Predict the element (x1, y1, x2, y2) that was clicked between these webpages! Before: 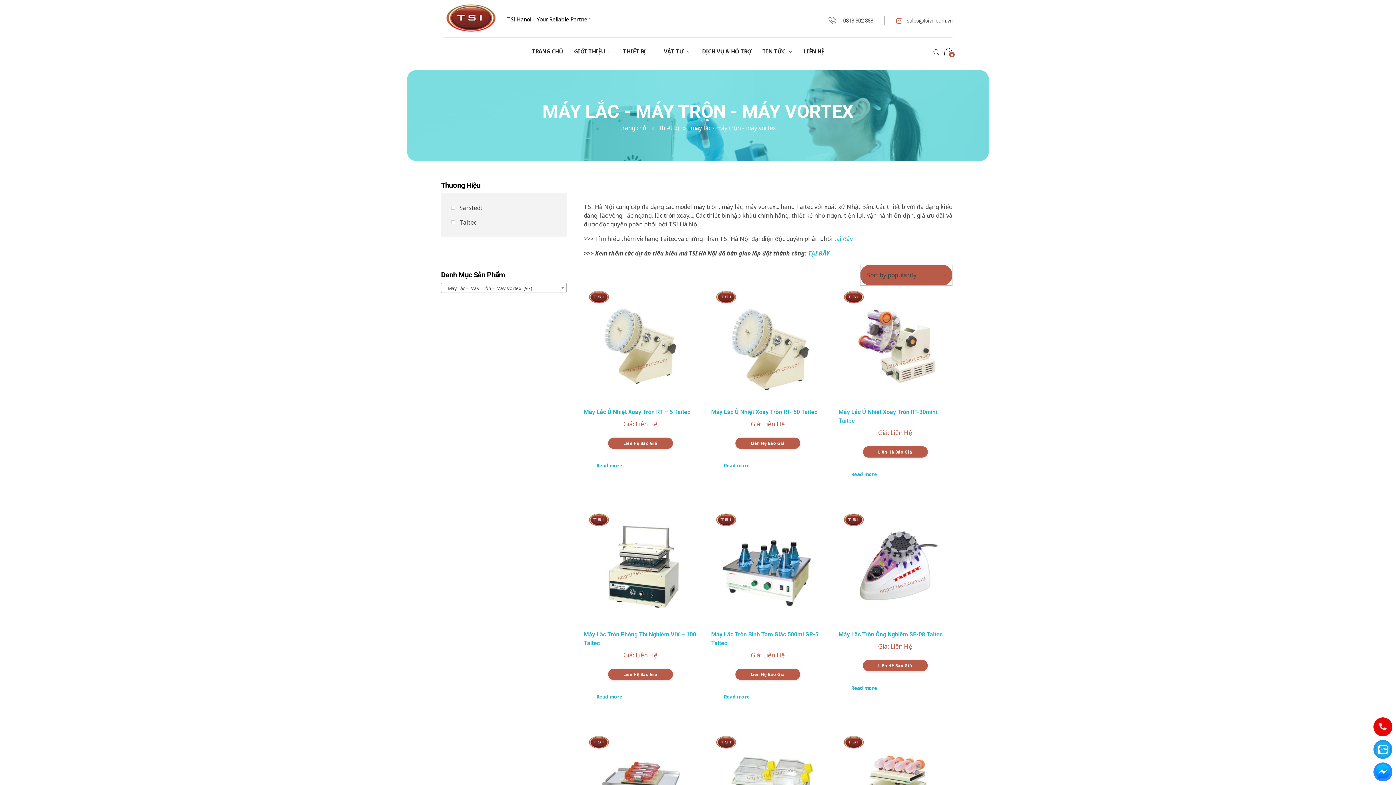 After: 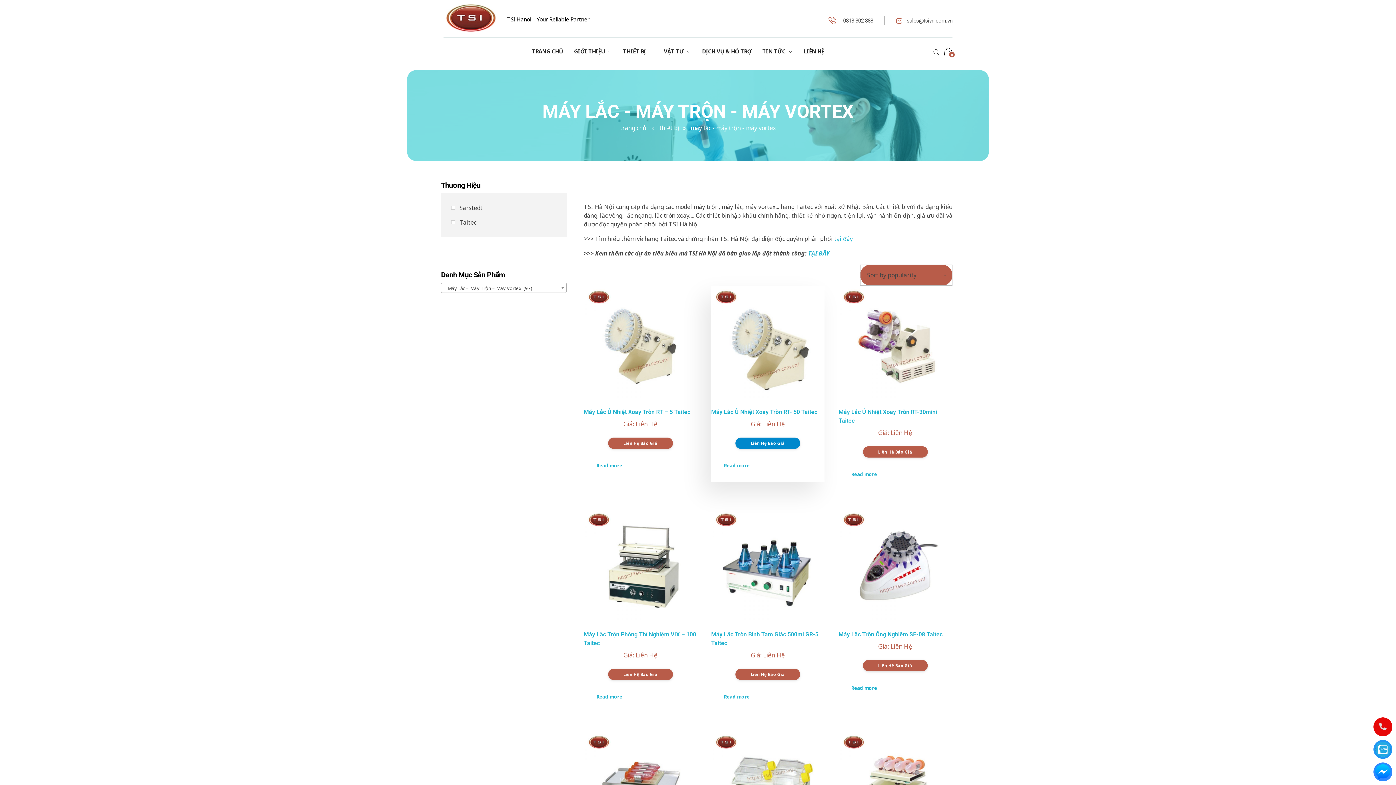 Action: label: Liên Hệ Báo Giá bbox: (735, 437, 800, 449)